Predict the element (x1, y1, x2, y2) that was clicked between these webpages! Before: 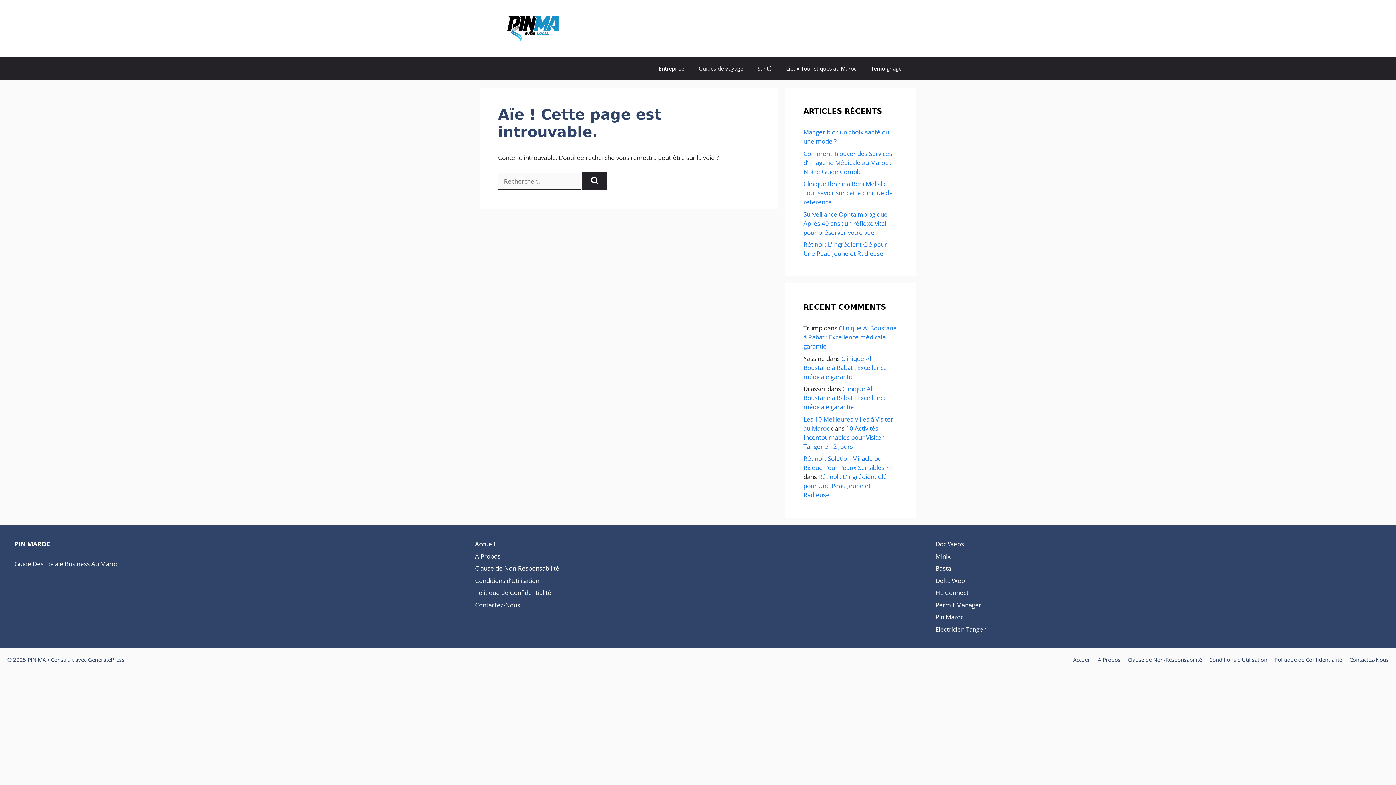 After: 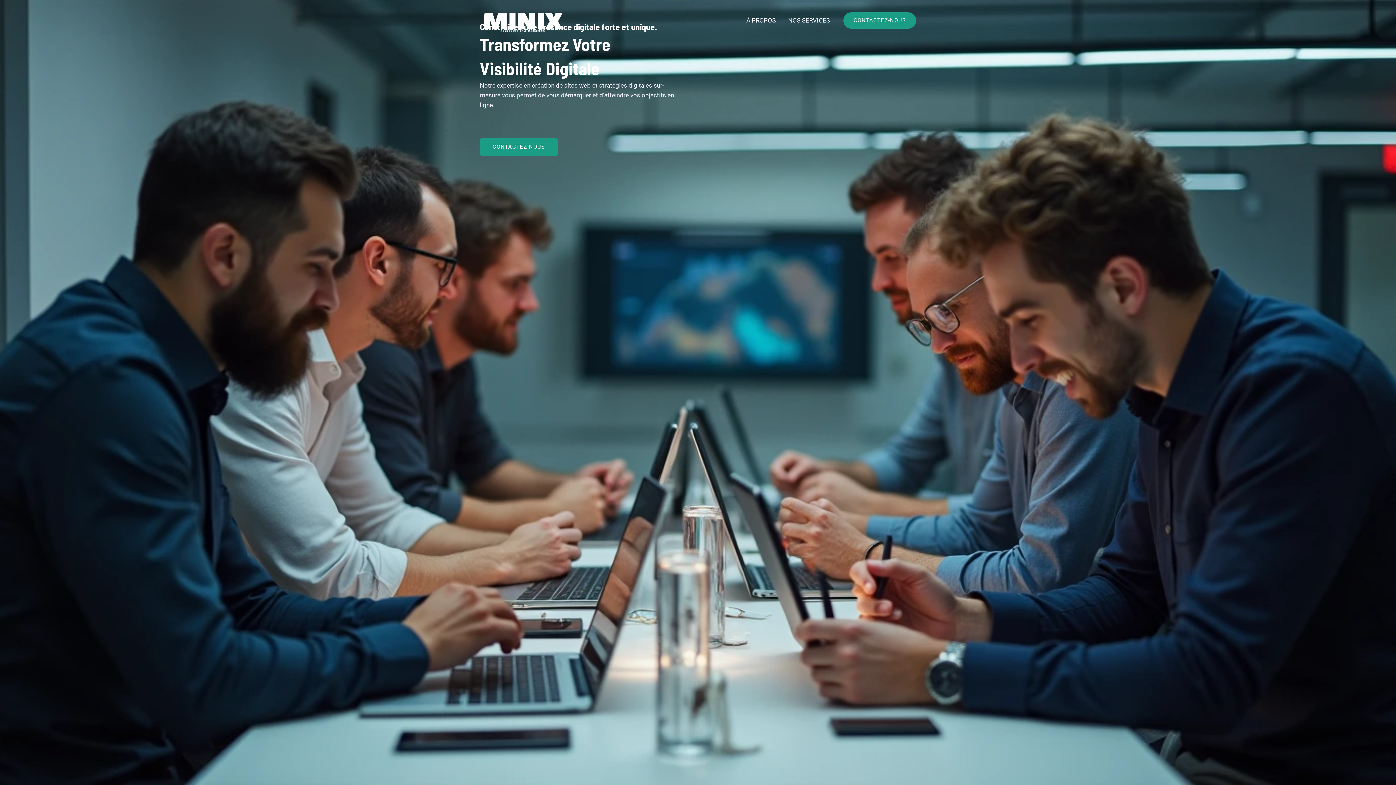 Action: label: Minix bbox: (935, 552, 951, 560)